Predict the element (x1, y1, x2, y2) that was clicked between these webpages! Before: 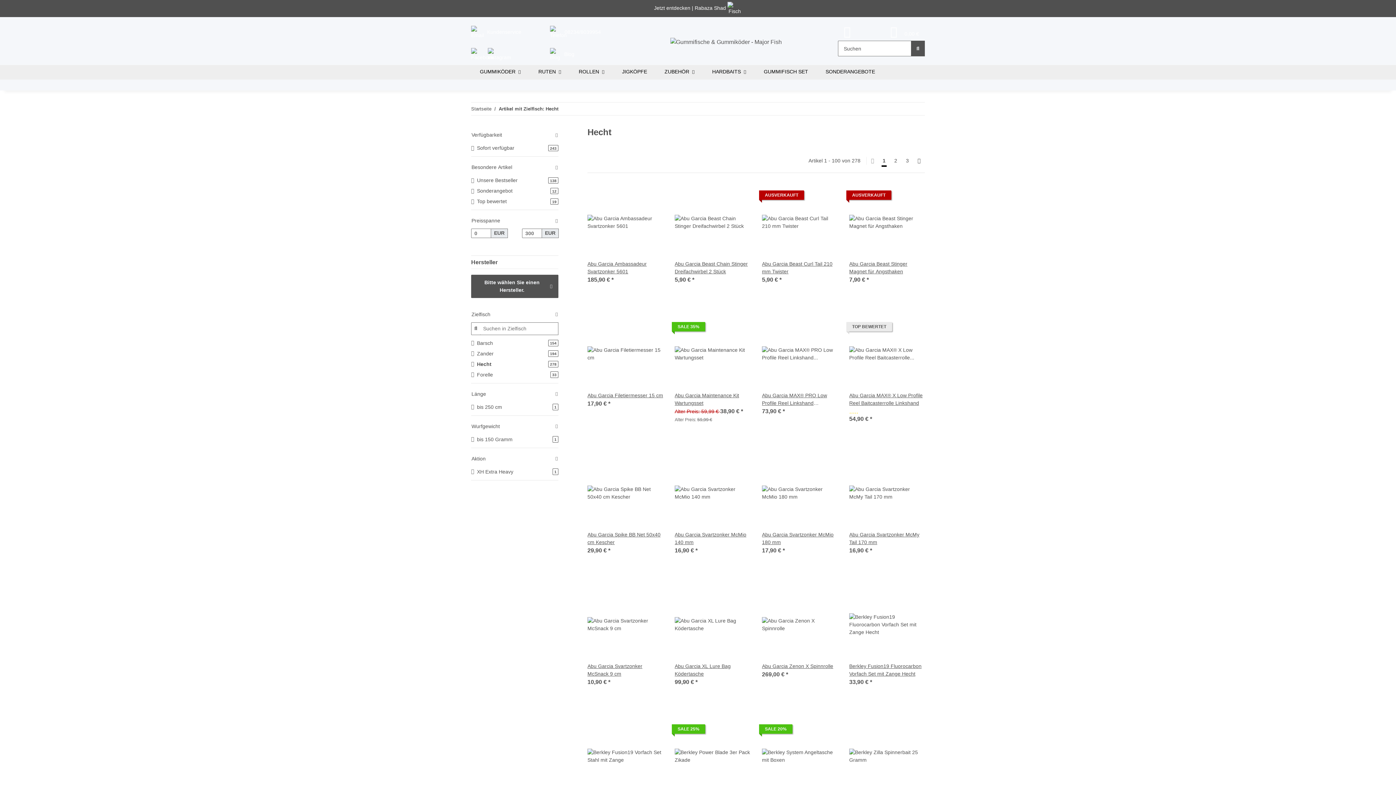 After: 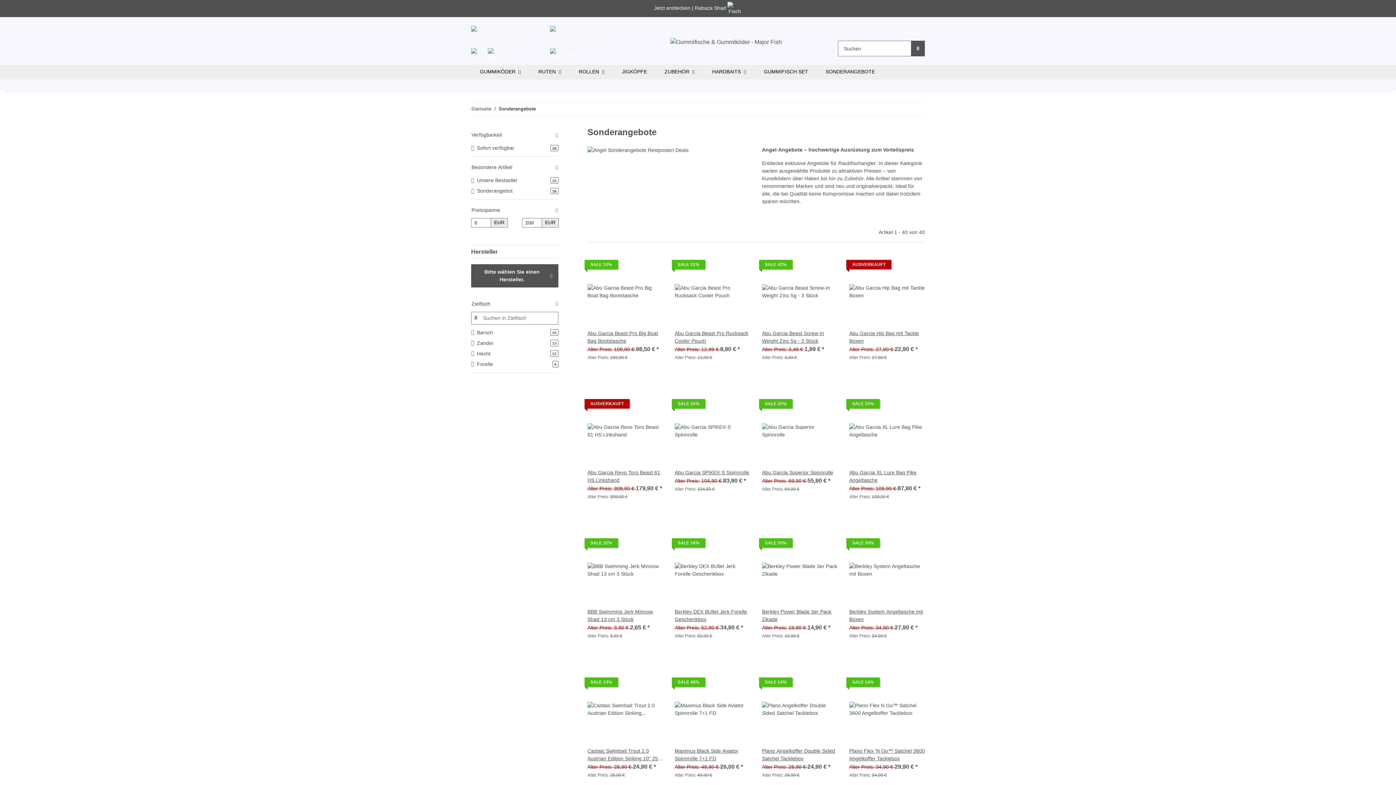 Action: bbox: (817, 65, 884, 78) label: SONDERANGEBOTE